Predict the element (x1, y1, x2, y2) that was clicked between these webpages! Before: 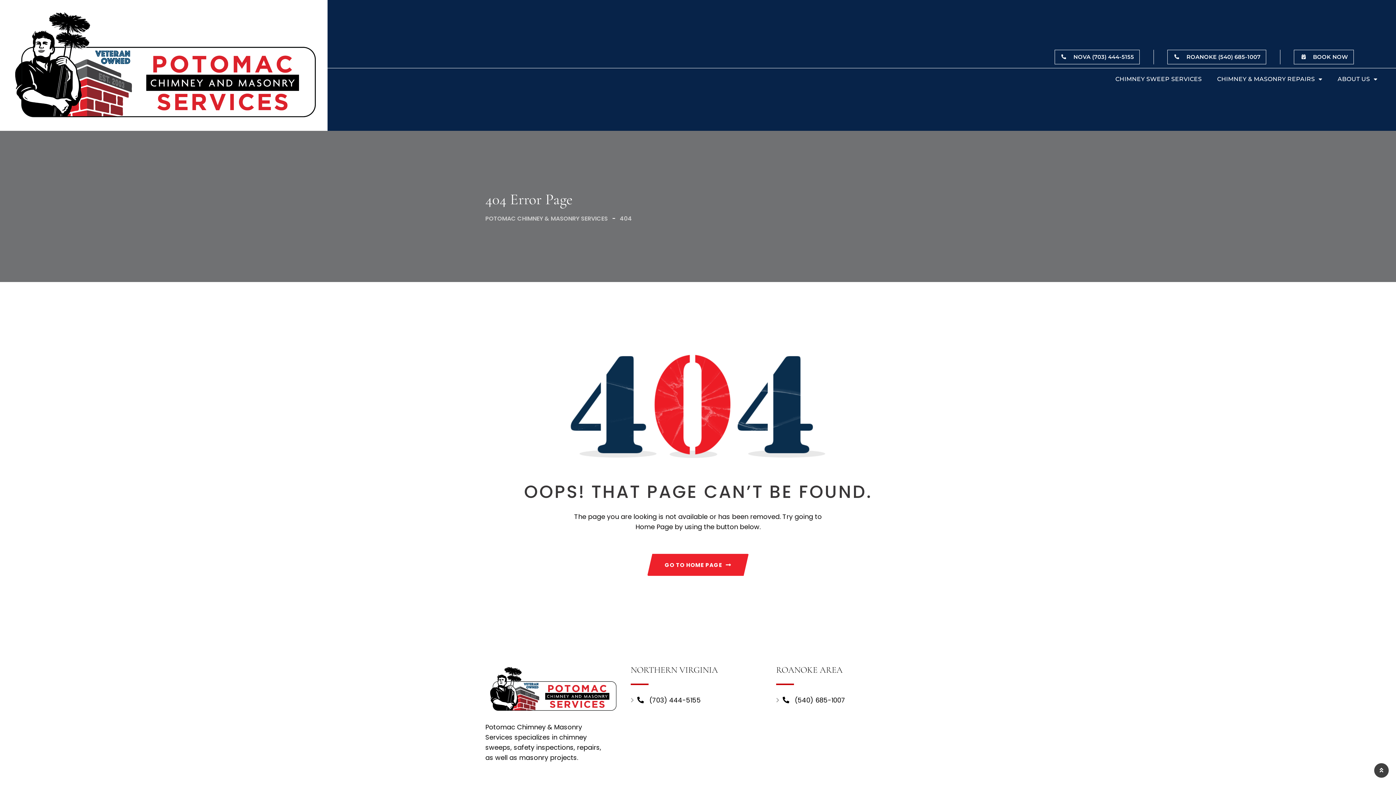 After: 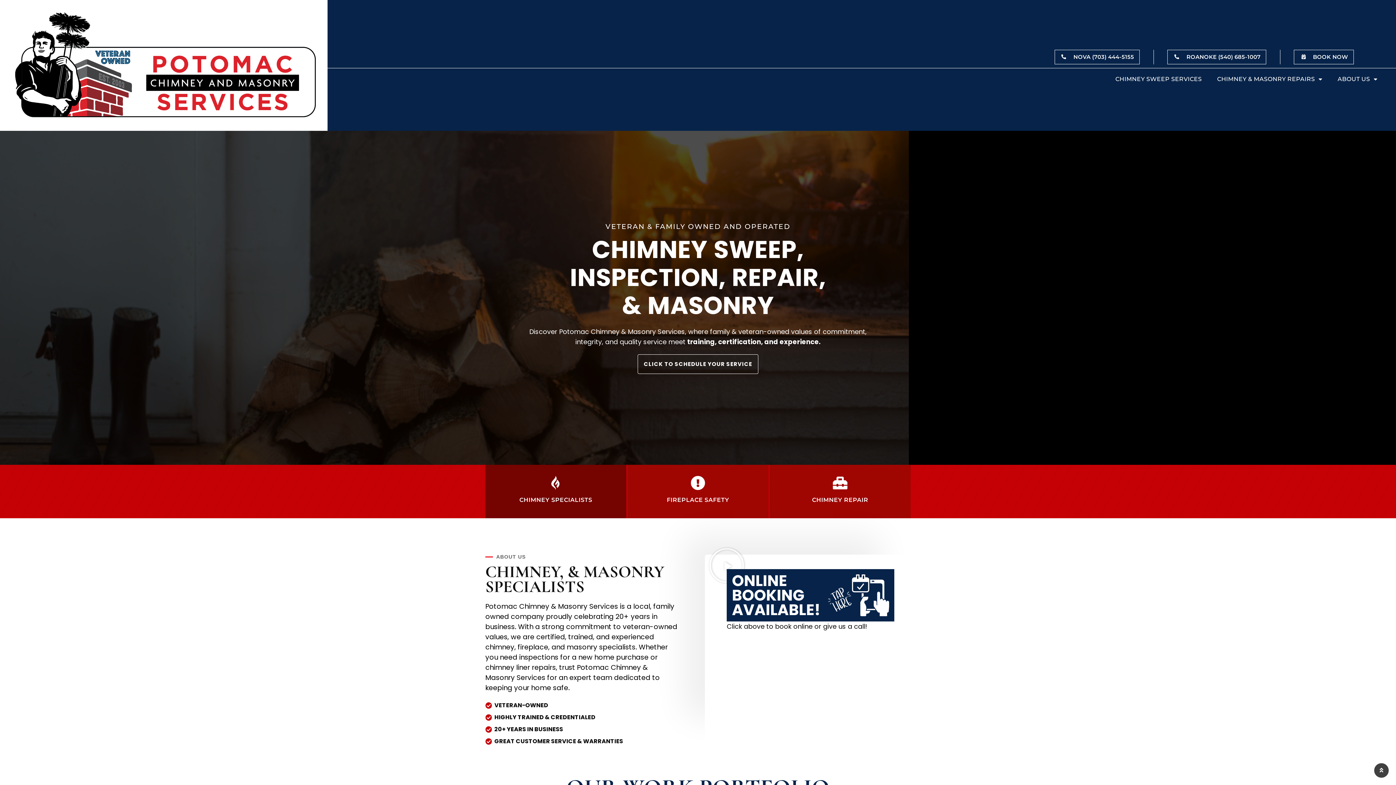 Action: bbox: (654, 554, 742, 575) label: GO TO HOME PAGE